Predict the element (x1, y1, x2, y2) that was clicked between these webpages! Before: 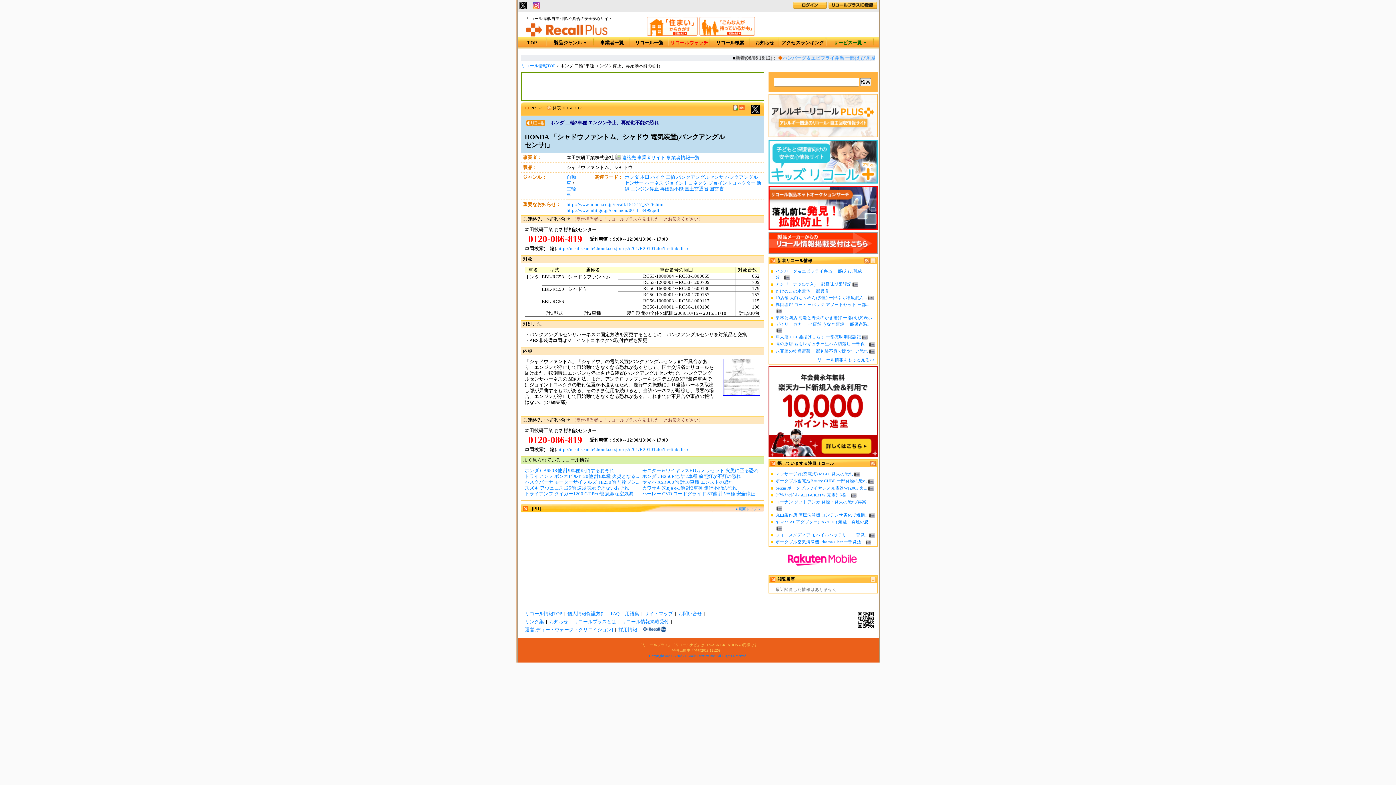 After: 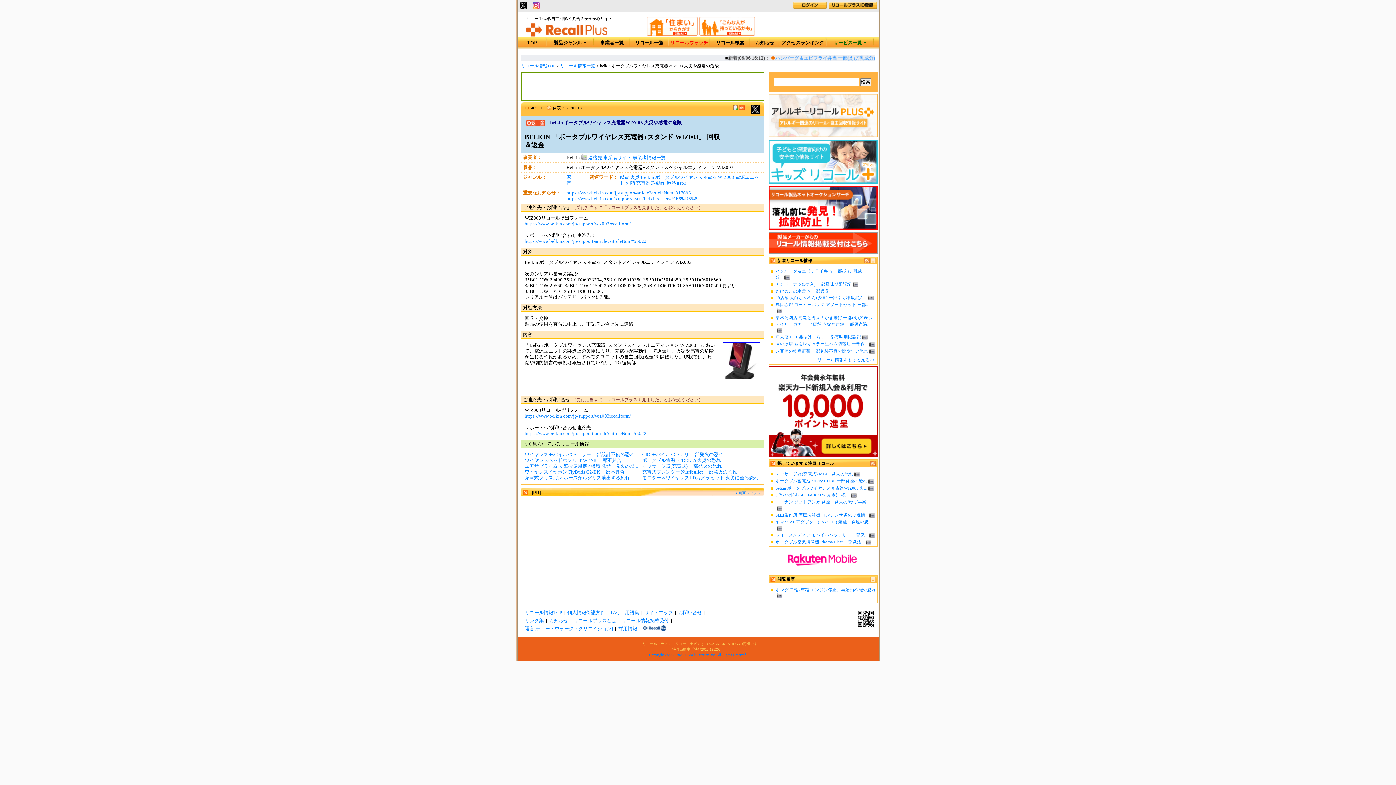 Action: bbox: (775, 486, 867, 490) label: belkin ポータブルワイヤレス充電器WIZ003 火...